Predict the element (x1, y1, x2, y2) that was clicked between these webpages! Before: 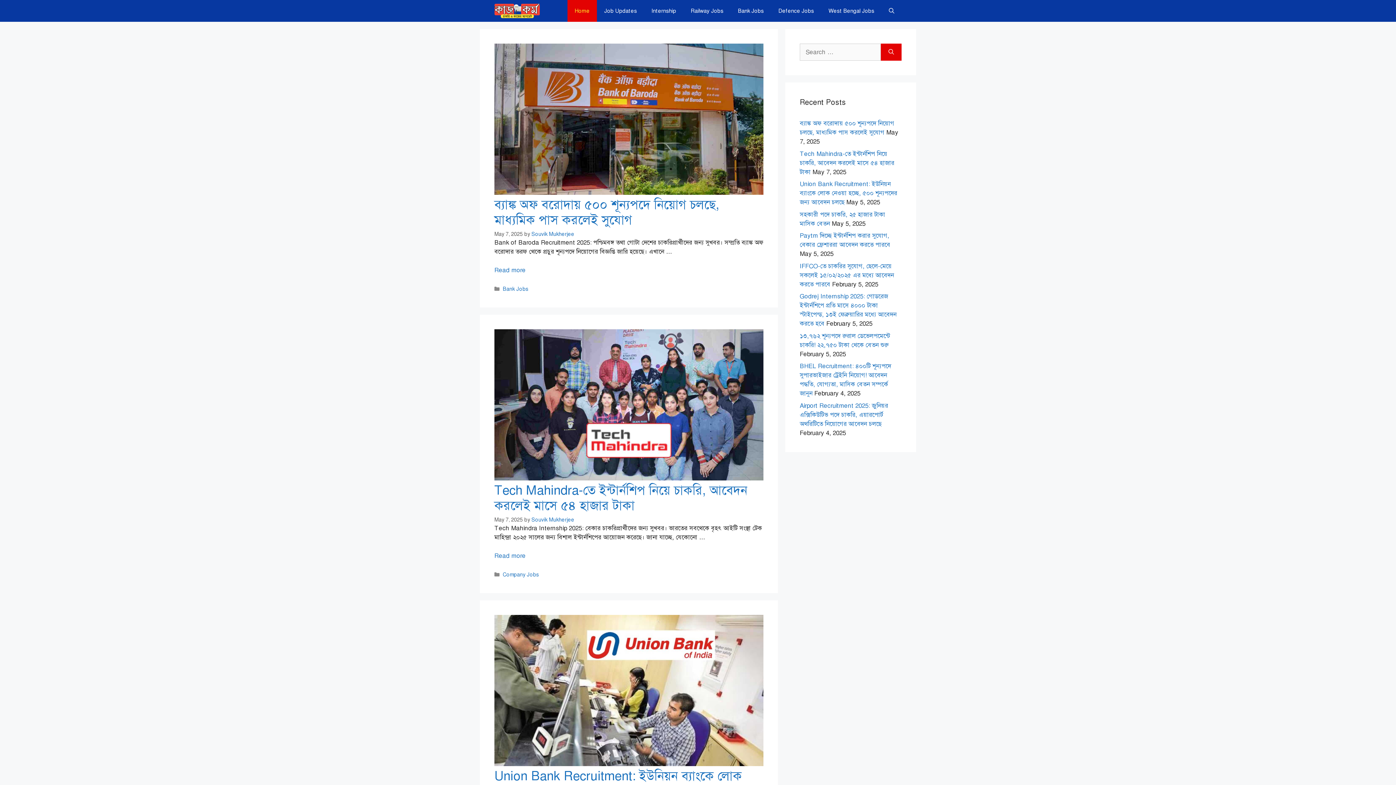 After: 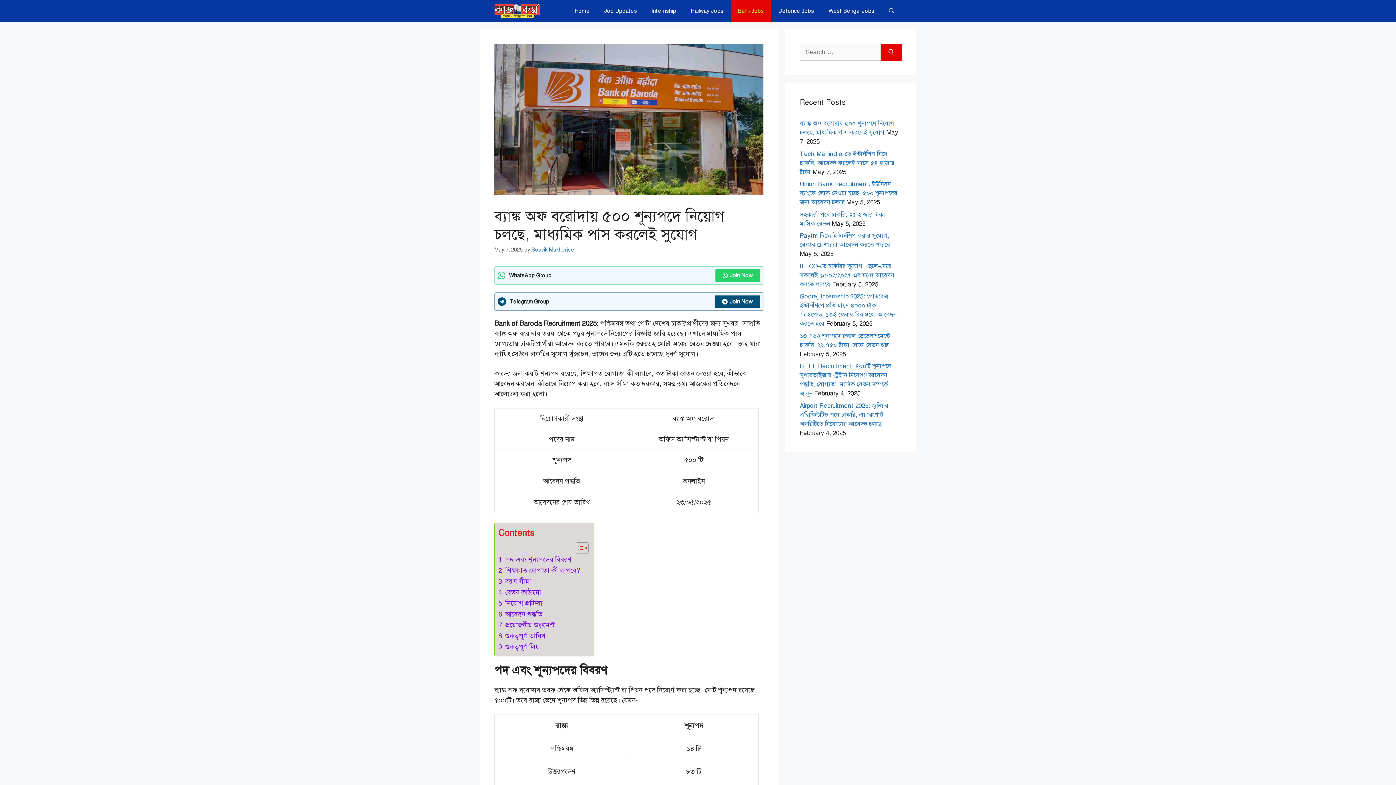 Action: label: ব্যাঙ্ক অফ বরোদায় ৫০০ শূন্যপদে নিয়োগ চলছে, মাধ্যমিক পাস করলেই সুযোগ bbox: (494, 197, 719, 228)